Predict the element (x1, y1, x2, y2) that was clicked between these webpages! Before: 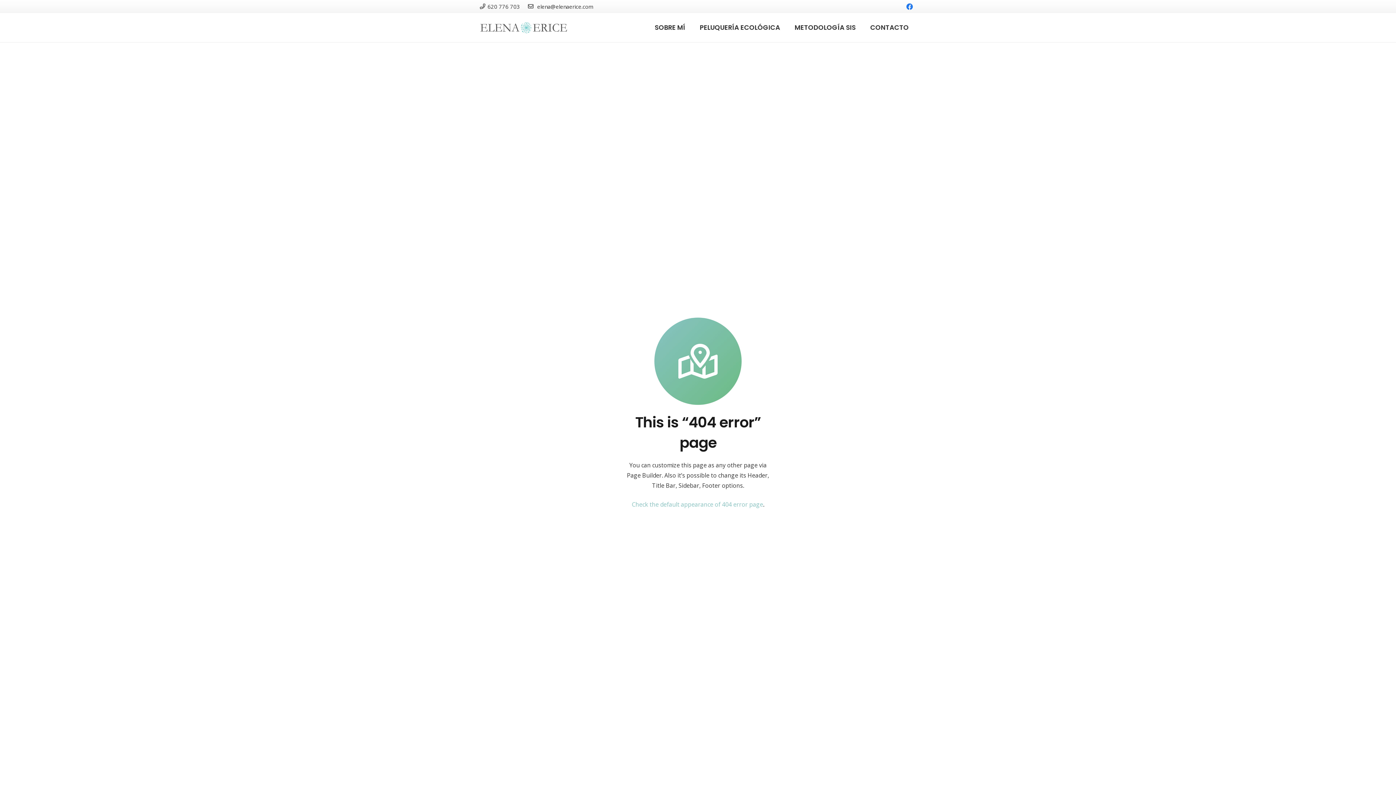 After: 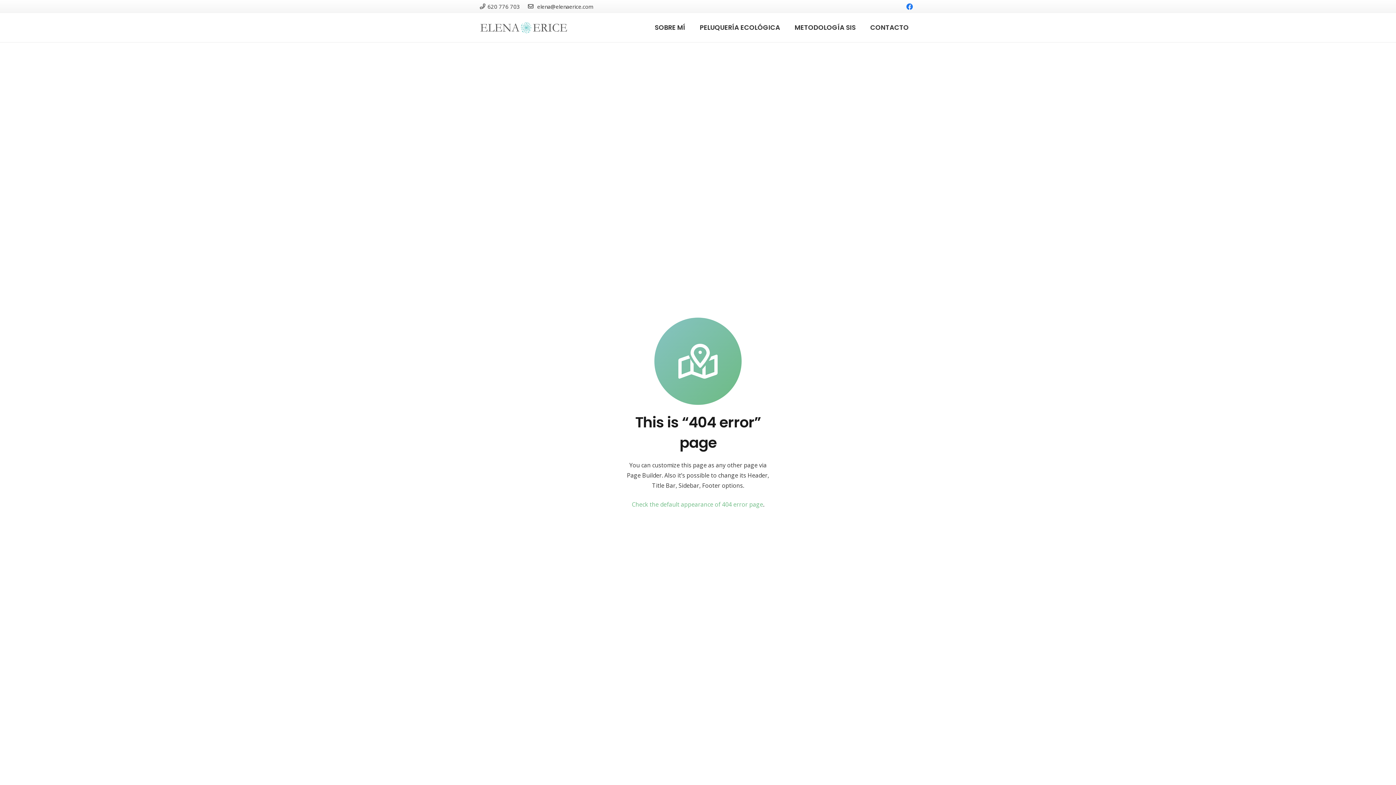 Action: bbox: (632, 500, 763, 508) label: Check the default appearance of 404 error page